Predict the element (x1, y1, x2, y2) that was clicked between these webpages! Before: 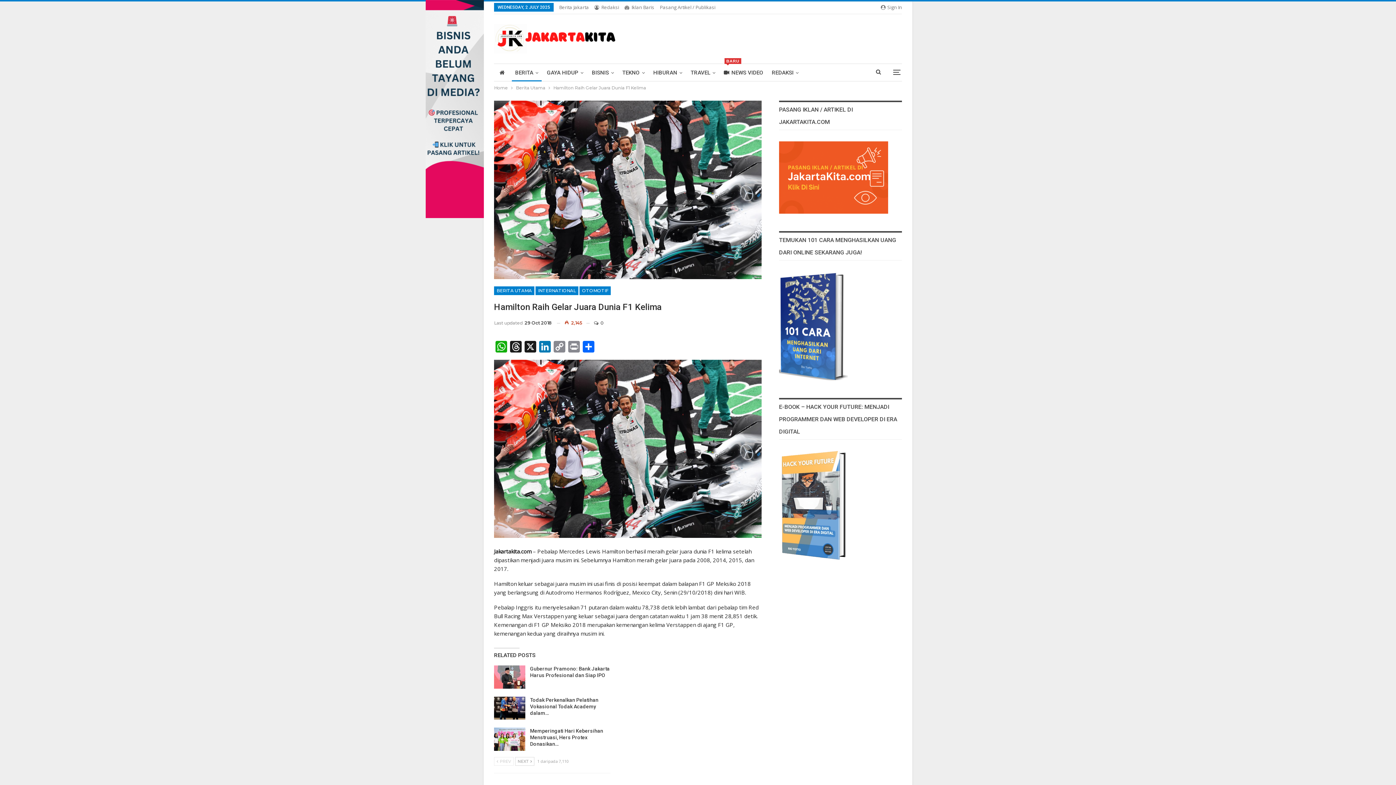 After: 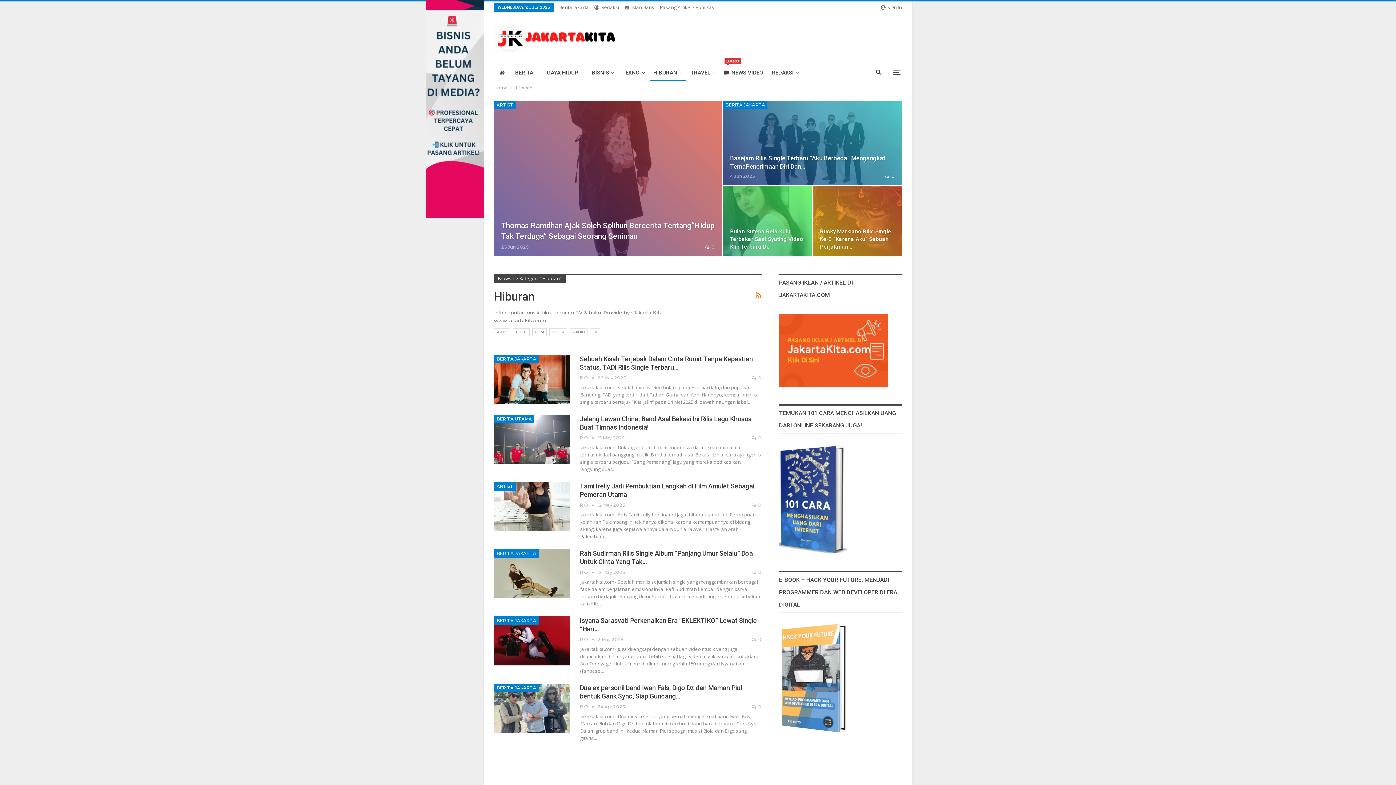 Action: bbox: (650, 64, 685, 81) label: HIBURAN